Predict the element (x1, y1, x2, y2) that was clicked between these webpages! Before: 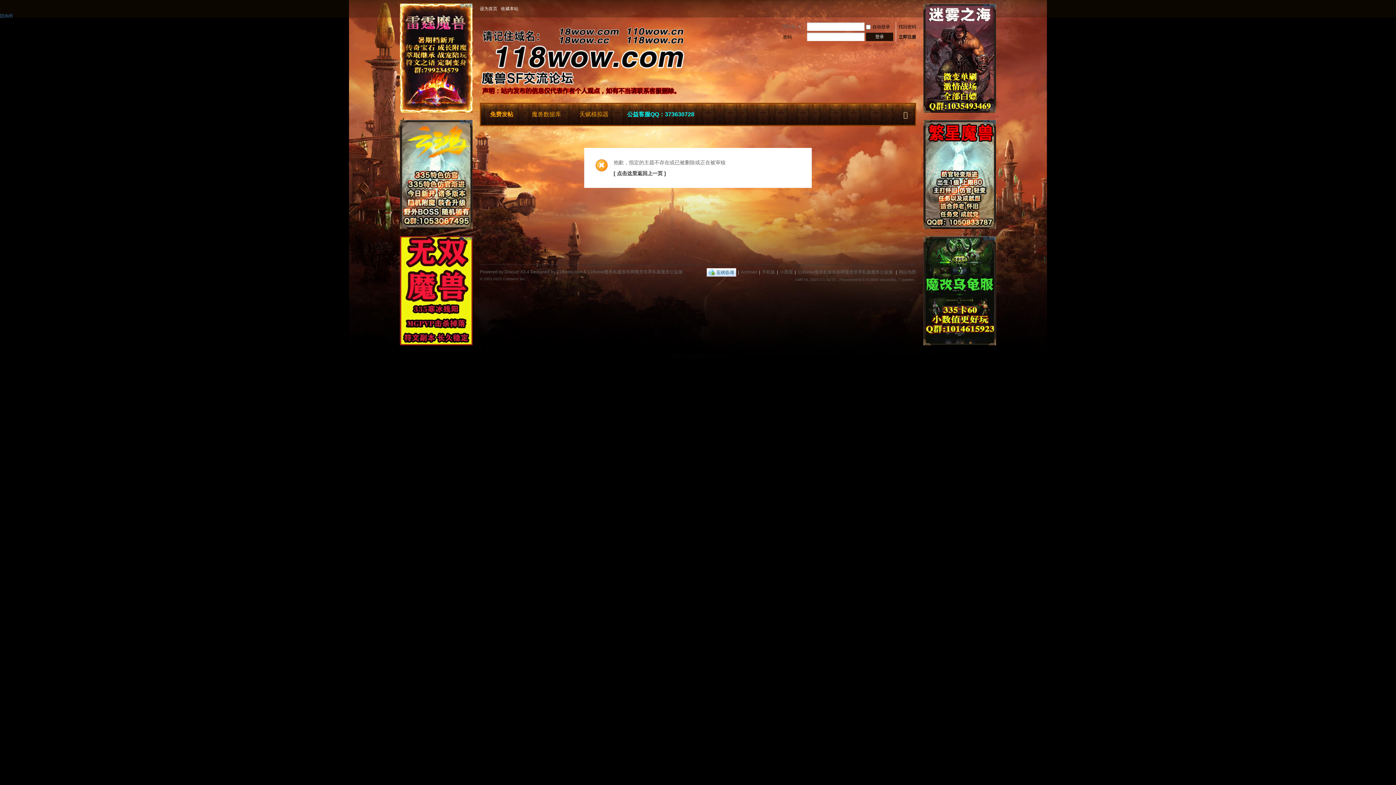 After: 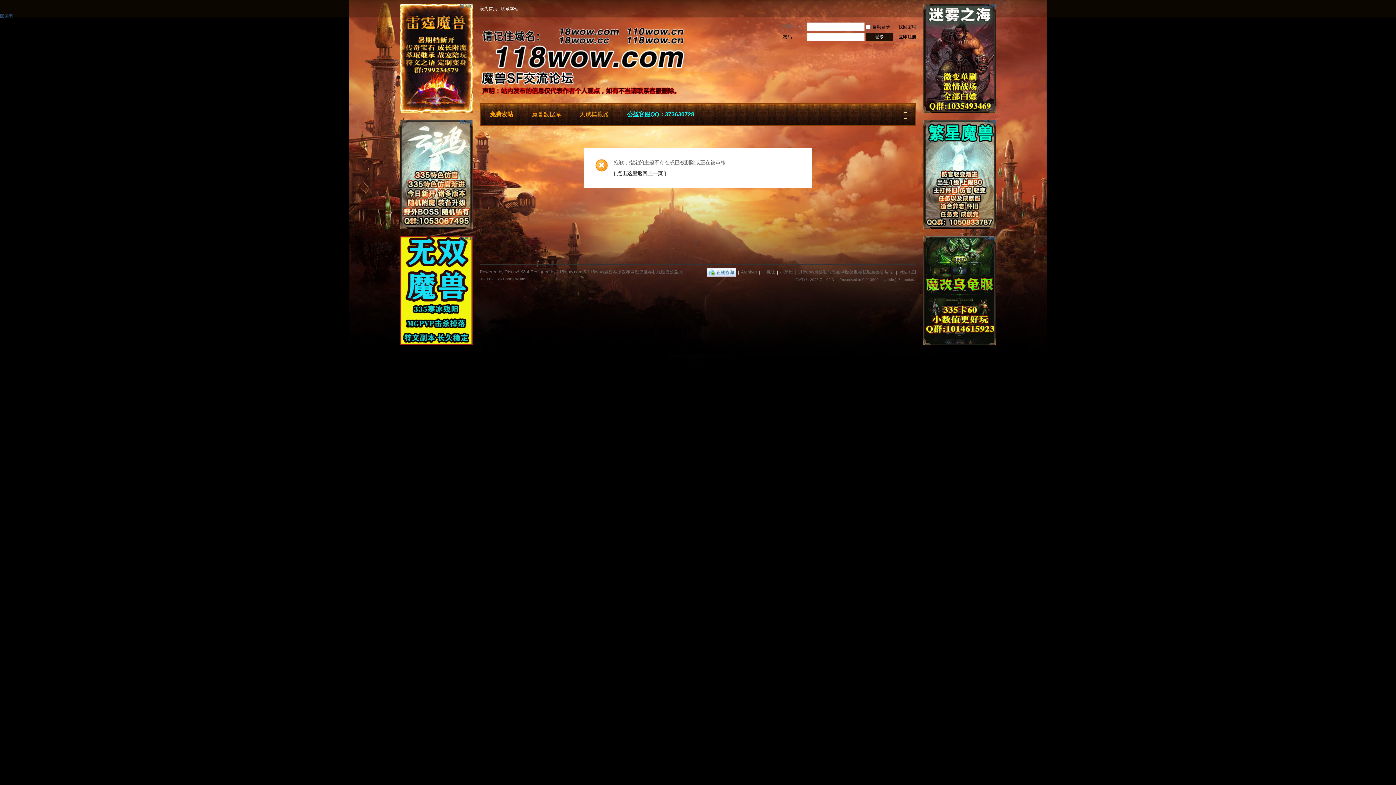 Action: label: 

 bbox: (400, 225, 472, 230)